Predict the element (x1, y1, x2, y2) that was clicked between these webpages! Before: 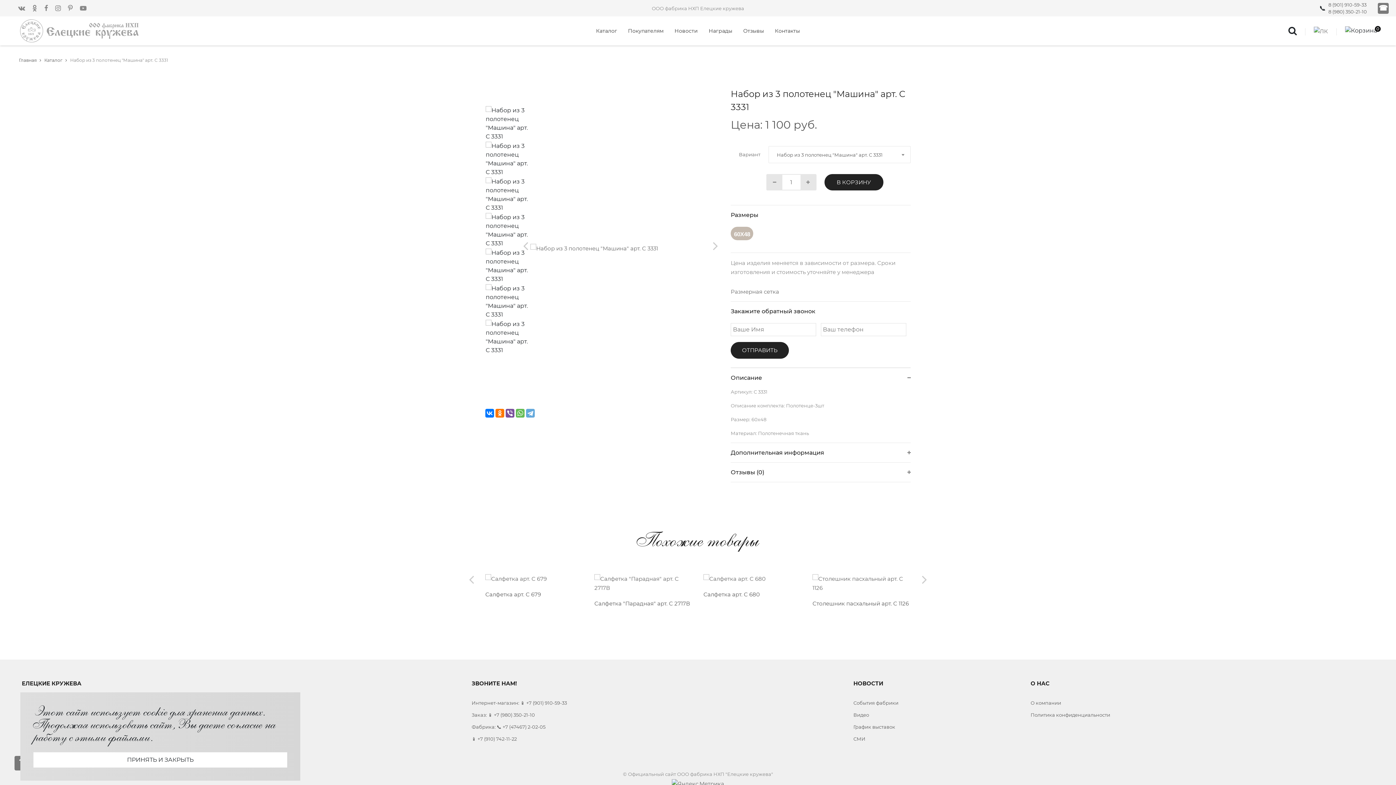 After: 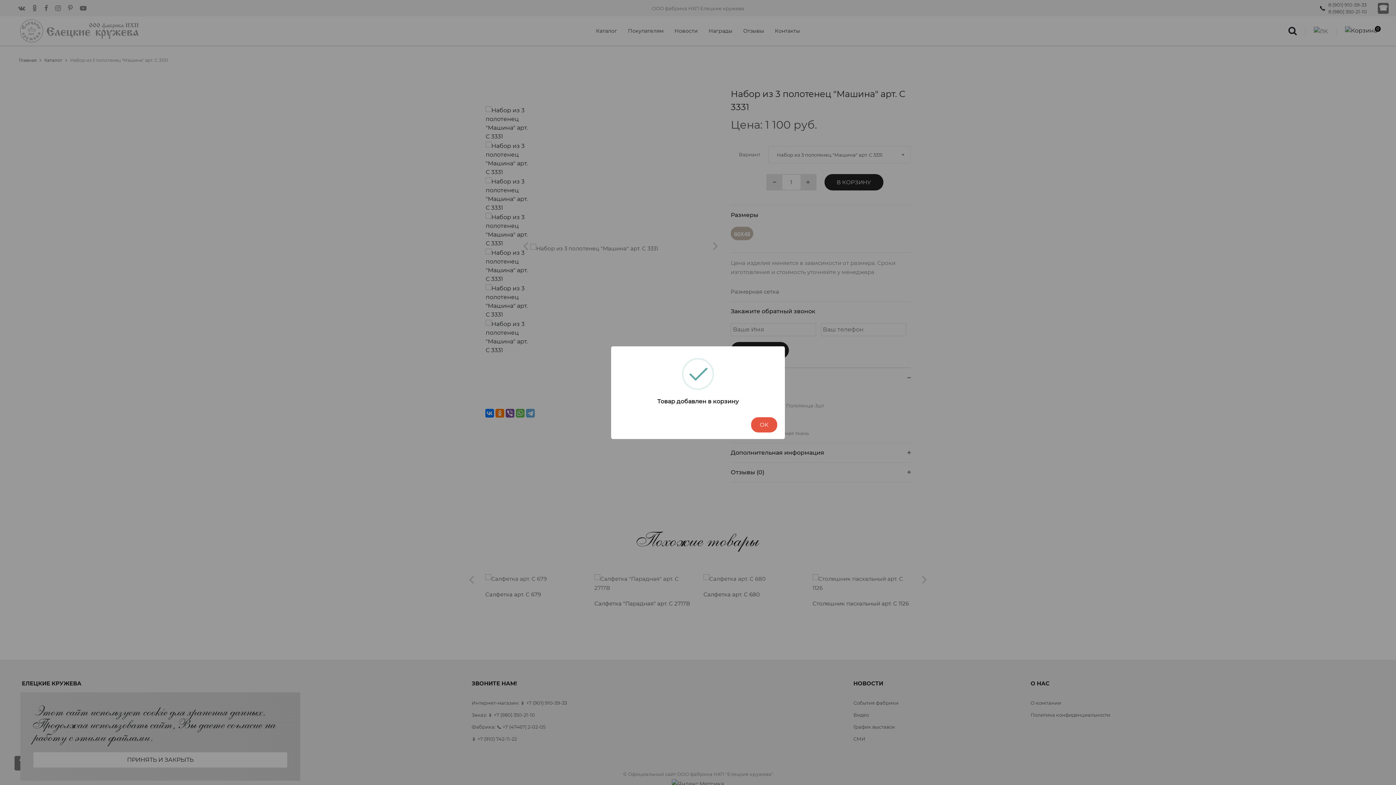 Action: bbox: (824, 174, 883, 190) label: В КОРЗИНУ